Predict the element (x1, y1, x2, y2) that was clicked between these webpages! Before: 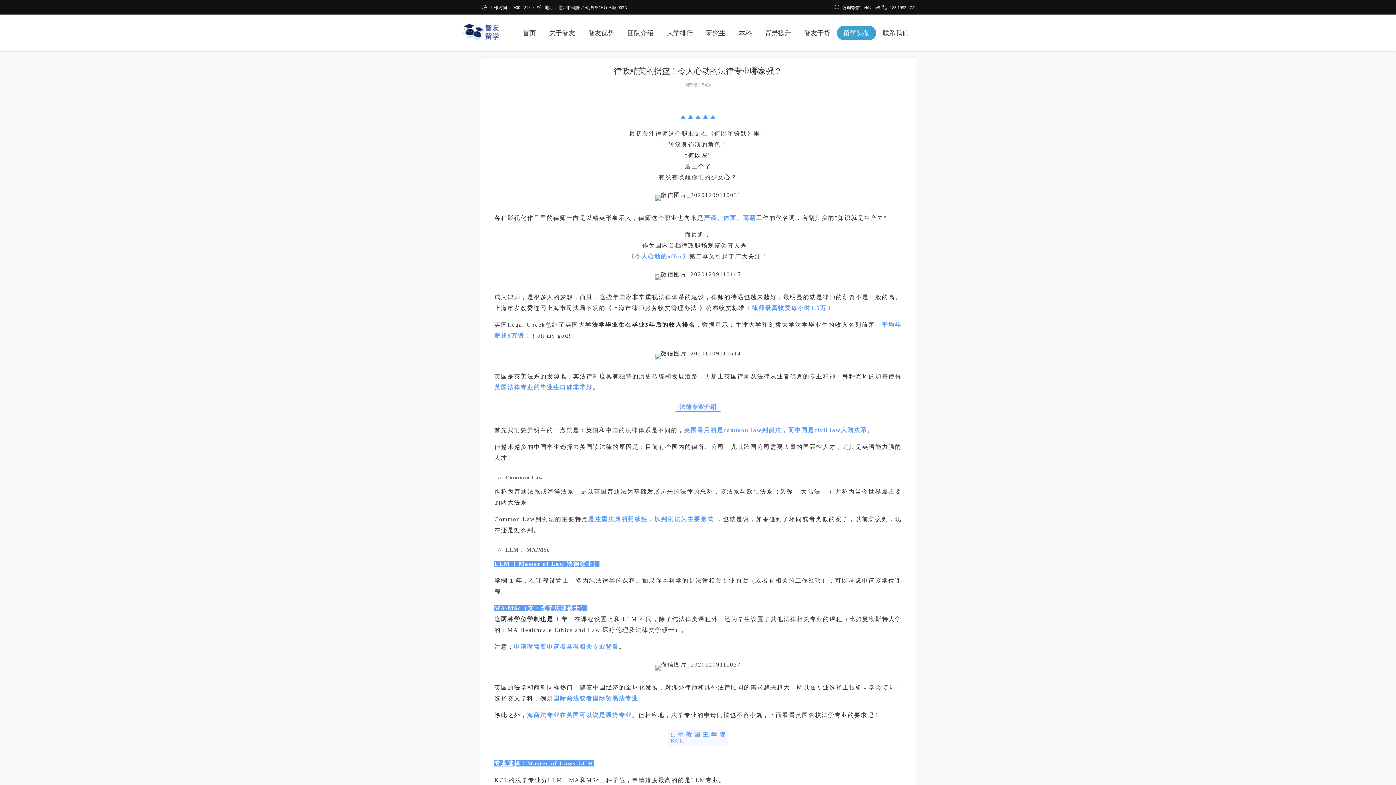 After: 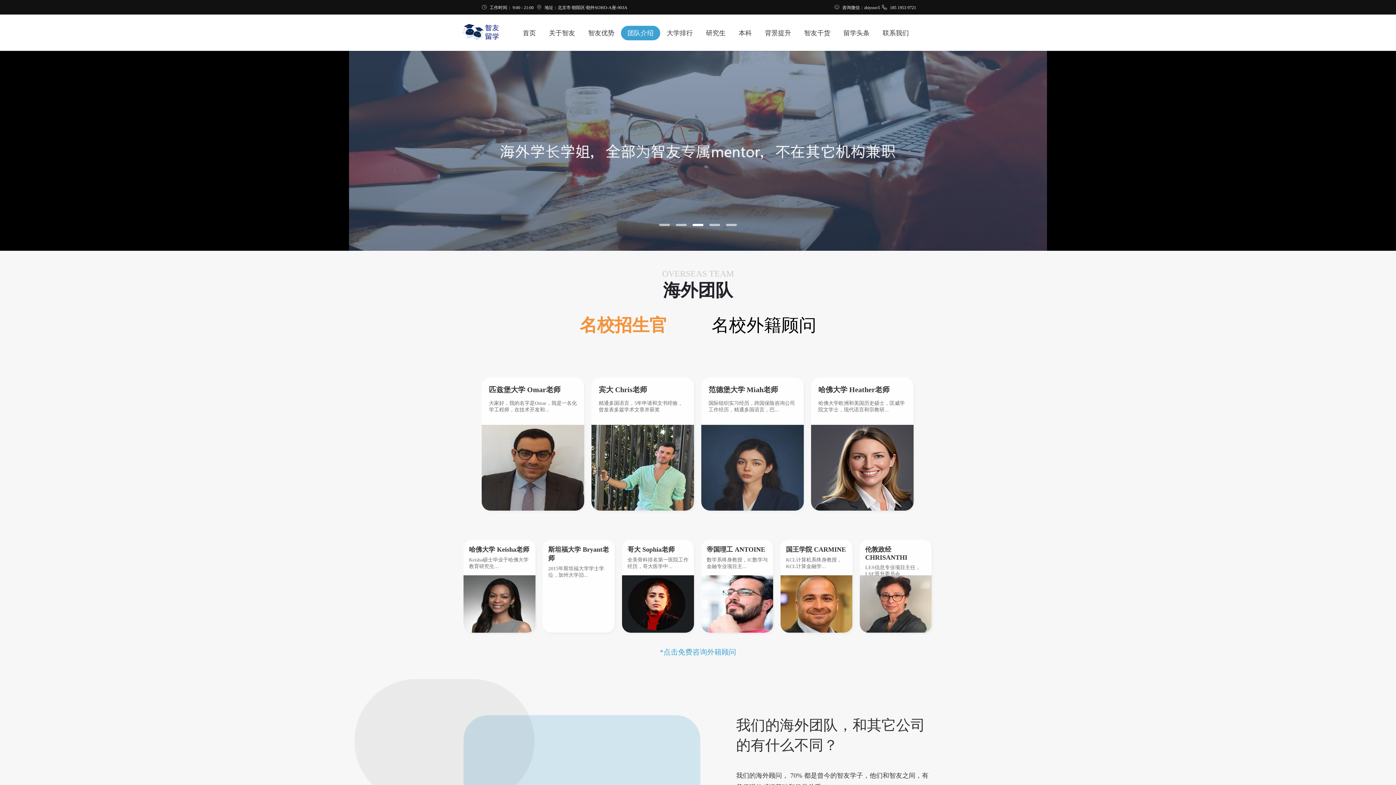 Action: label: 团队介绍 bbox: (621, 25, 660, 40)